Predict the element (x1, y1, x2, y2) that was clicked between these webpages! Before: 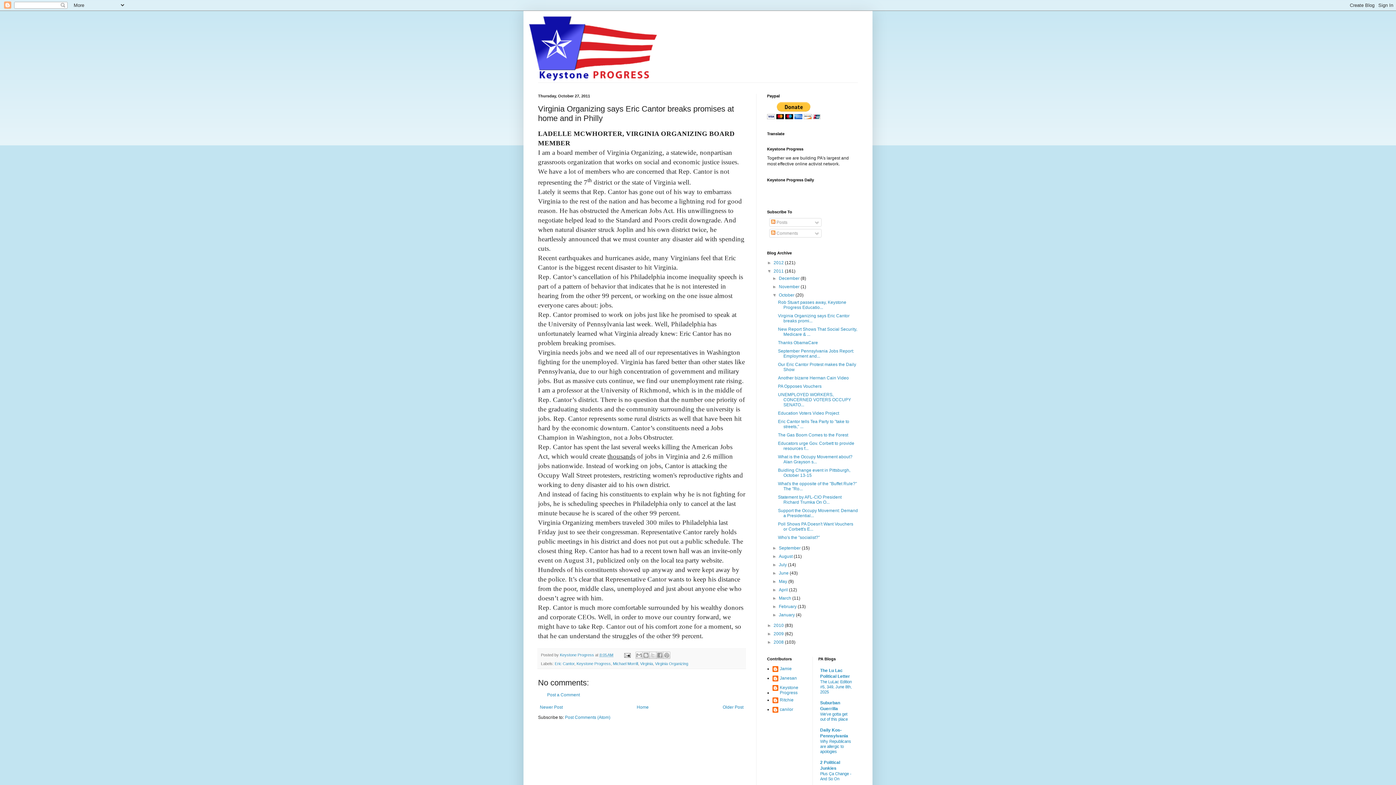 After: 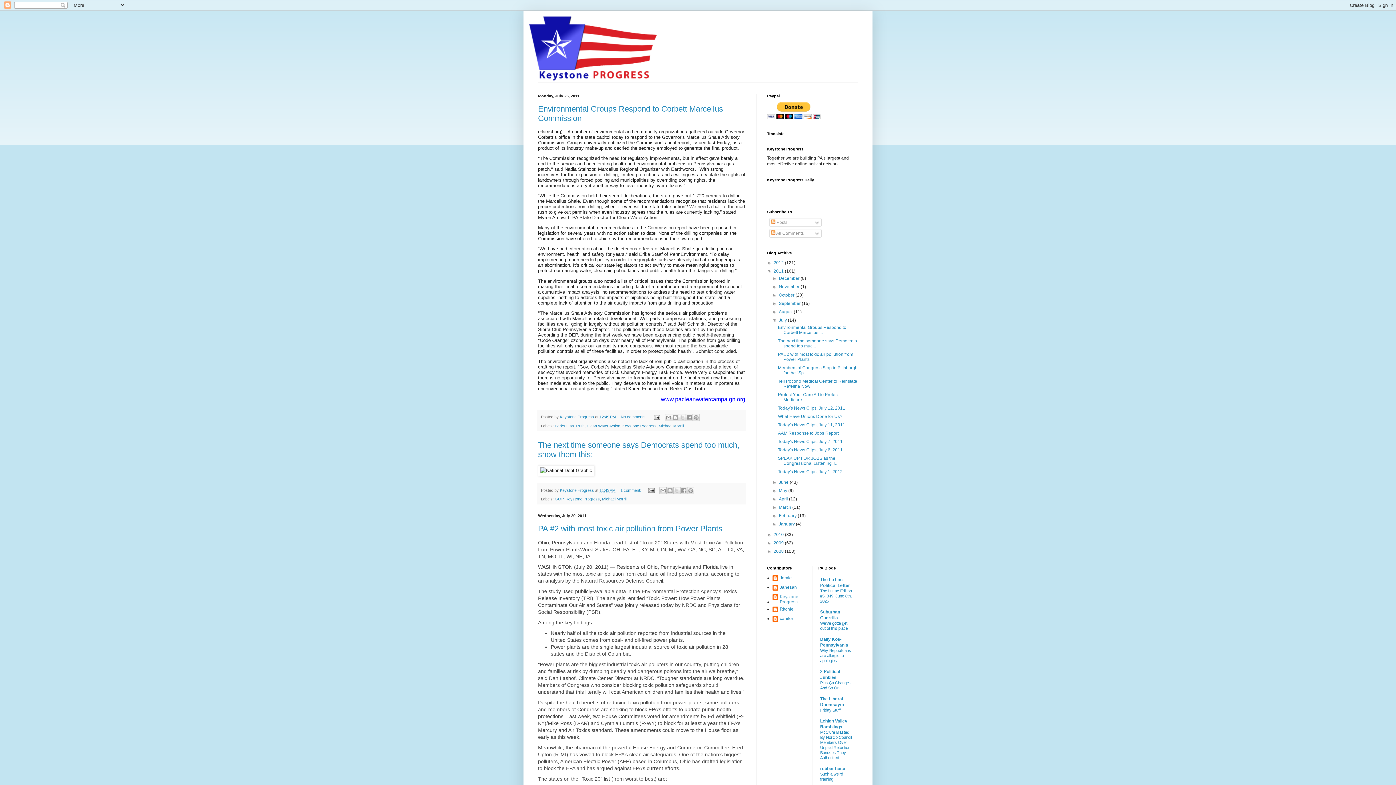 Action: bbox: (779, 562, 788, 567) label: July 